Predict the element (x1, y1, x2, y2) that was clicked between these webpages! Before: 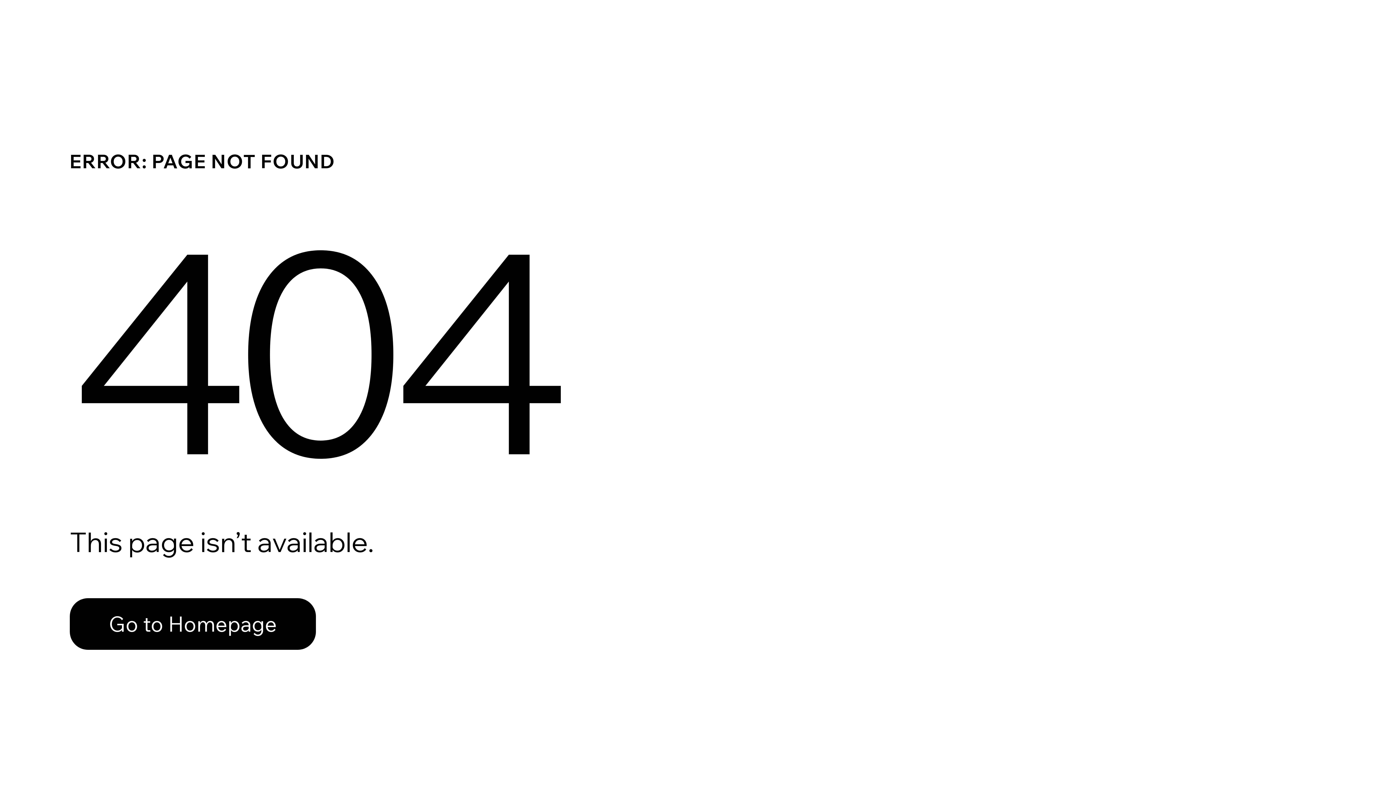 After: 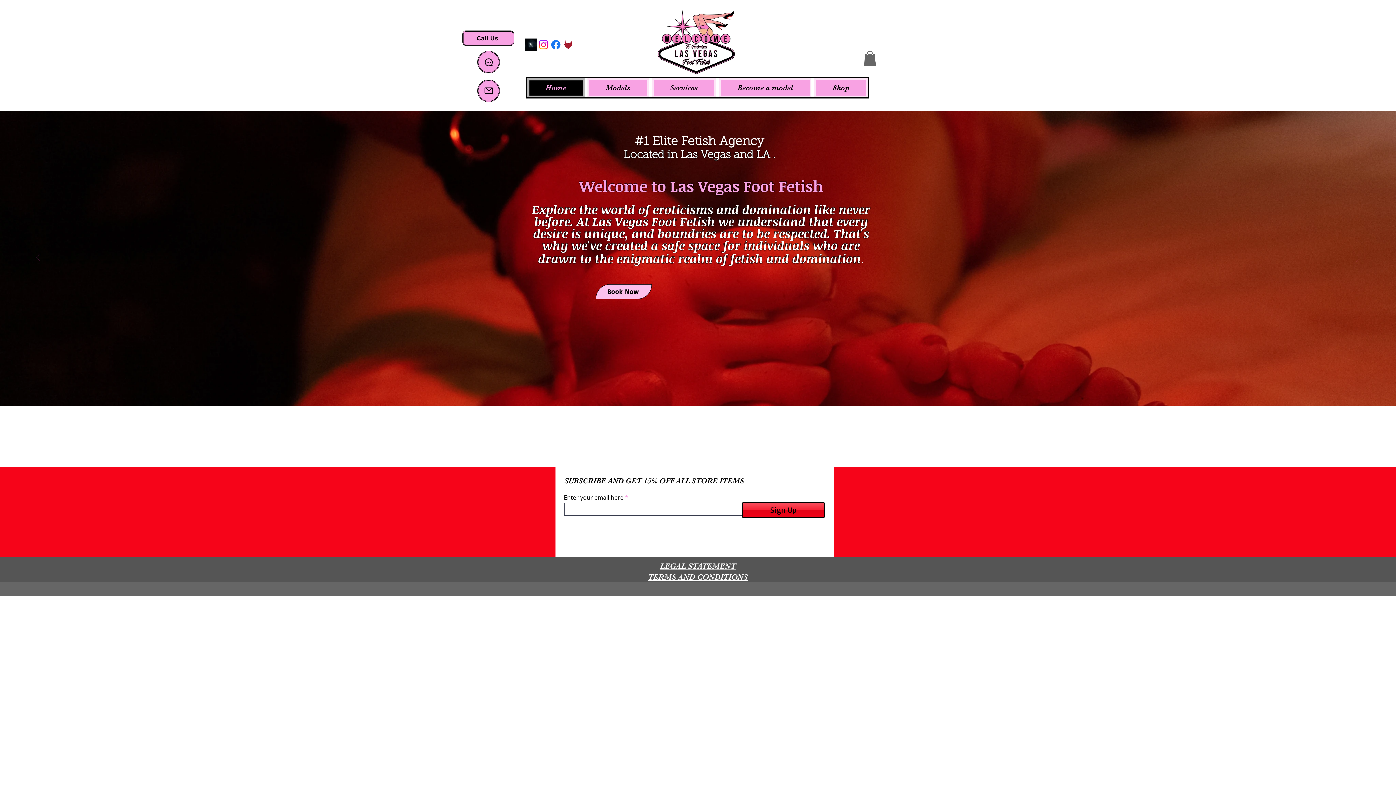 Action: label: Go to Homepage bbox: (69, 598, 316, 650)